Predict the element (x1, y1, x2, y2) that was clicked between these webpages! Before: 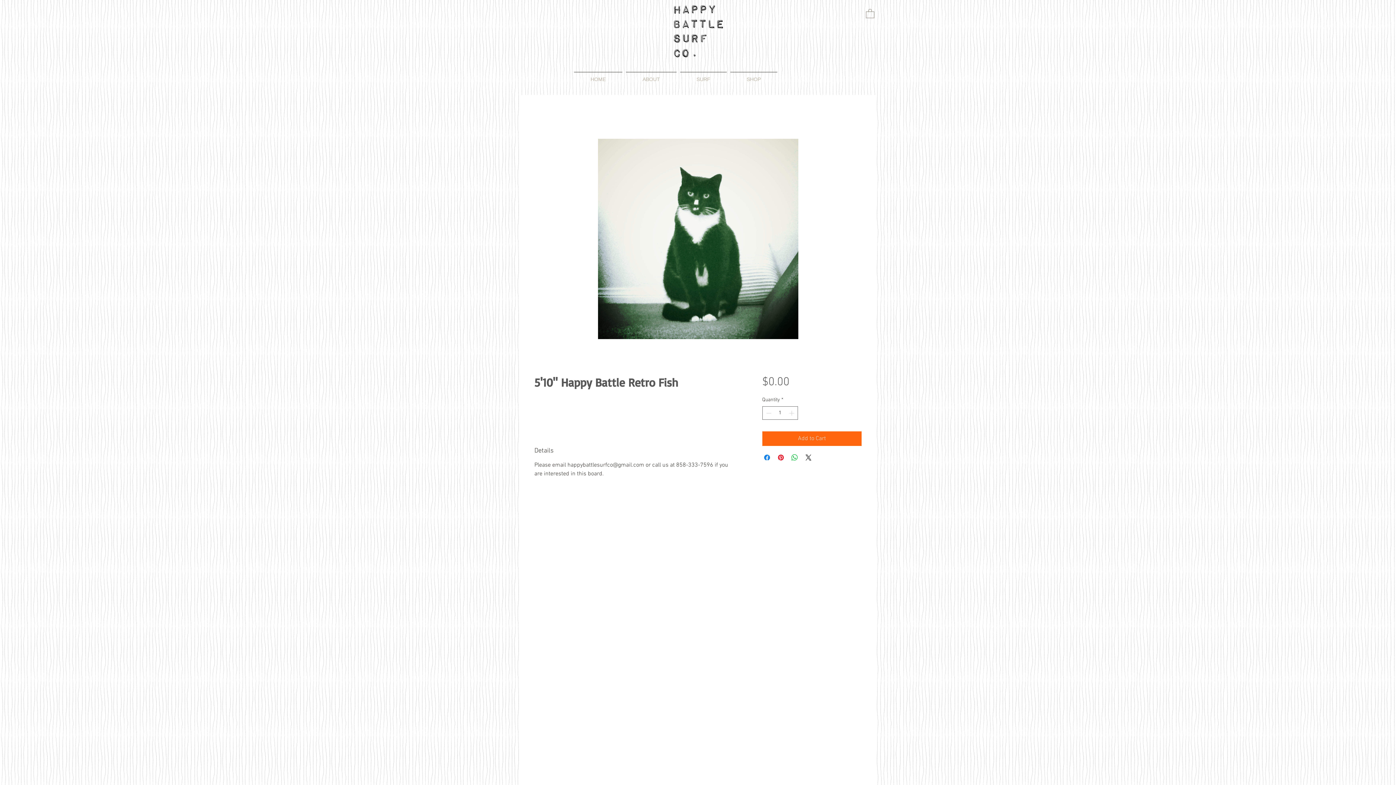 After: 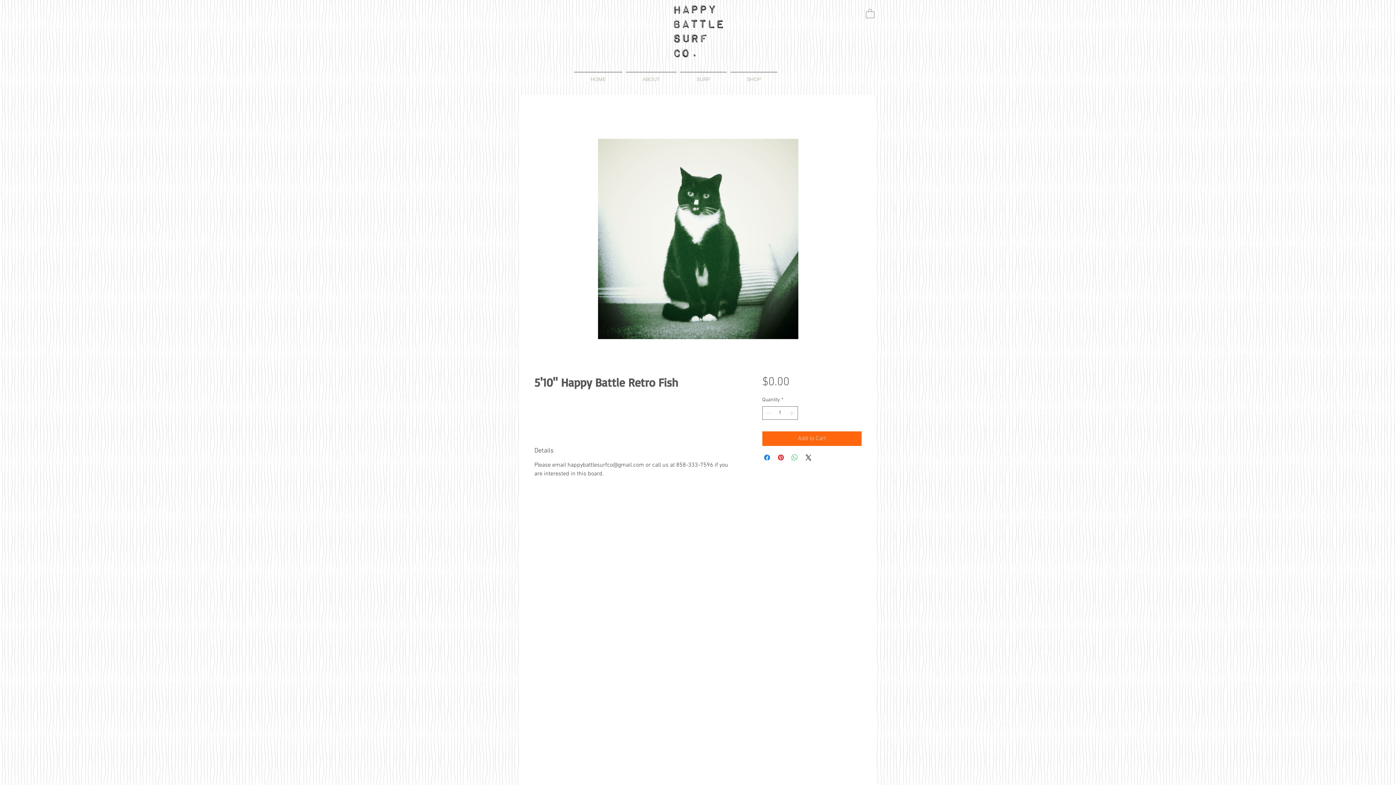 Action: bbox: (790, 453, 799, 462) label: Share on WhatsApp